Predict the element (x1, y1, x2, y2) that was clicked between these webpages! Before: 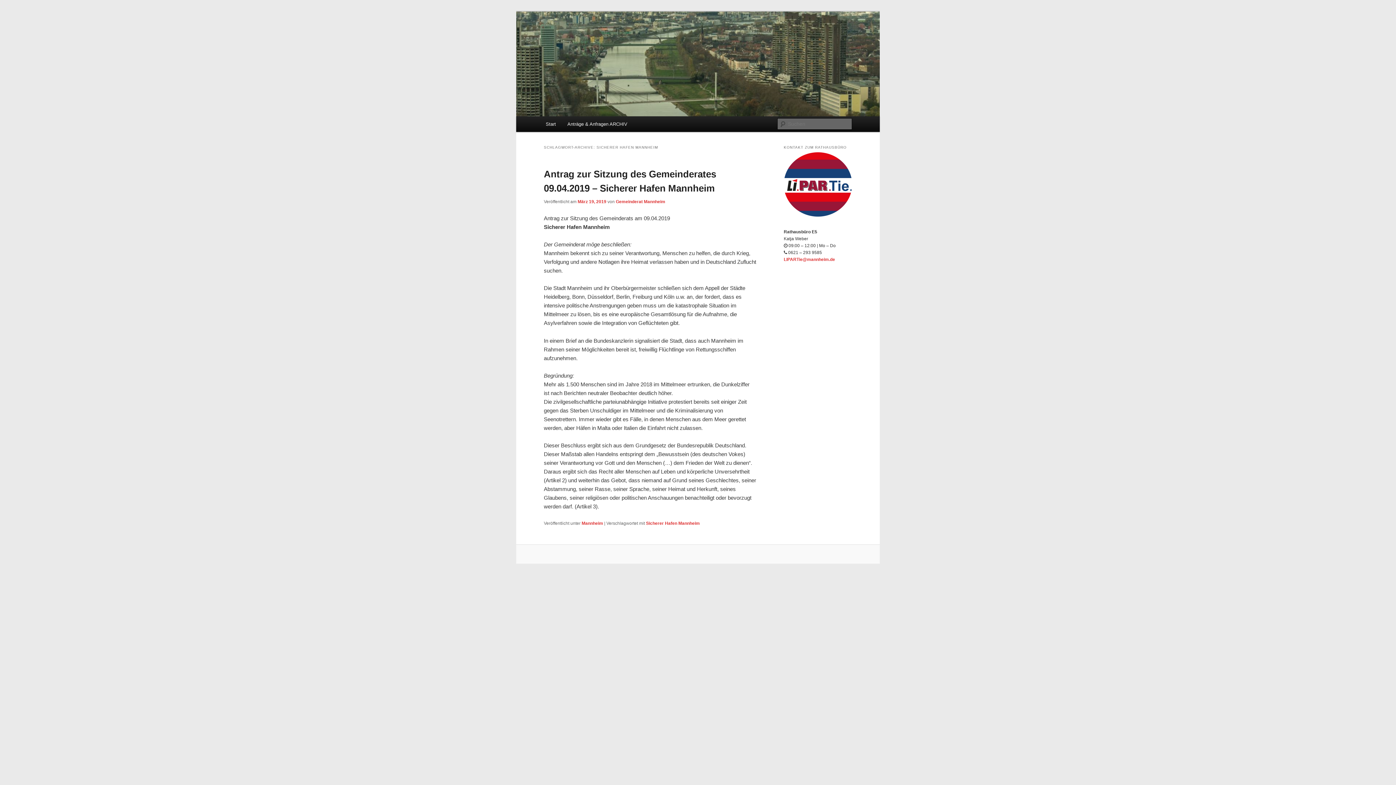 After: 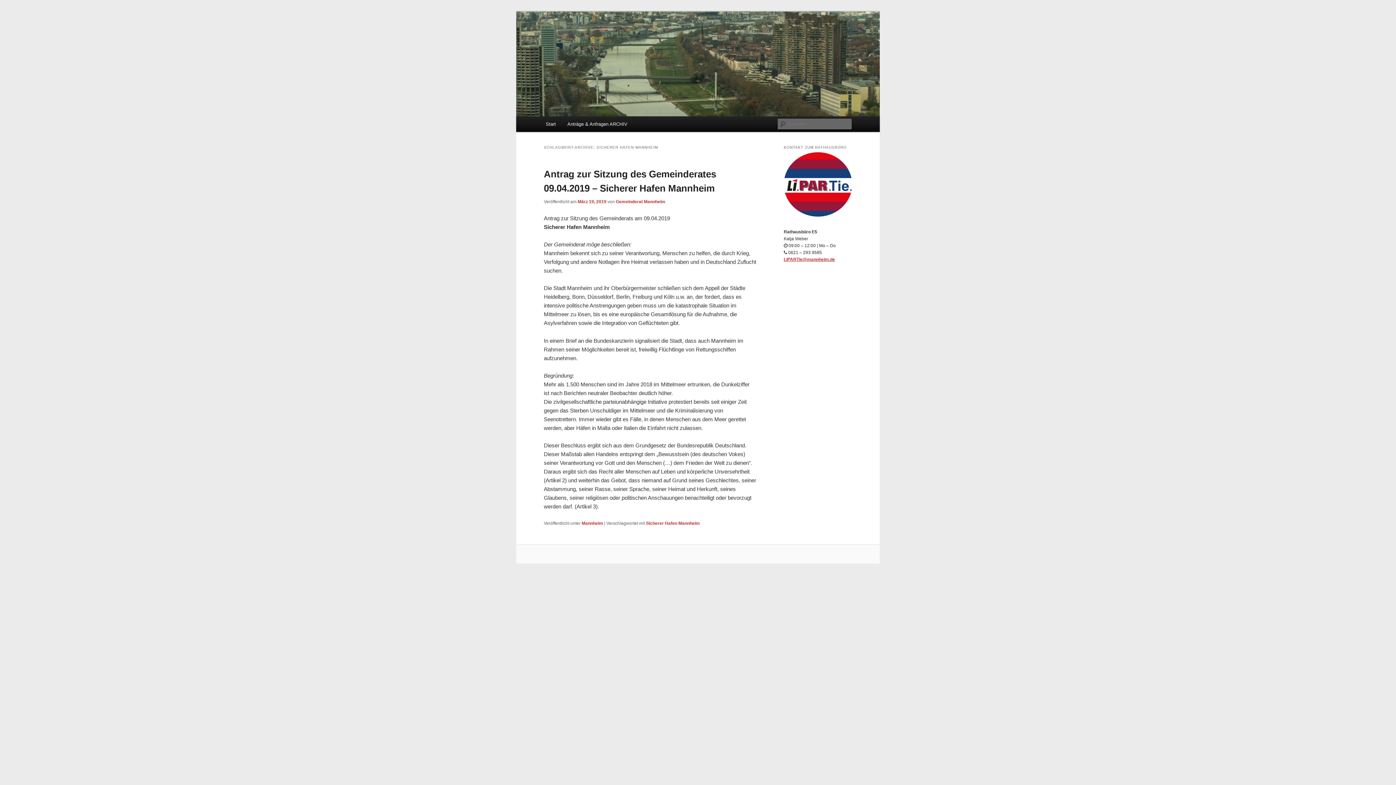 Action: bbox: (784, 257, 835, 262) label: LIPARTie@mannheim.de